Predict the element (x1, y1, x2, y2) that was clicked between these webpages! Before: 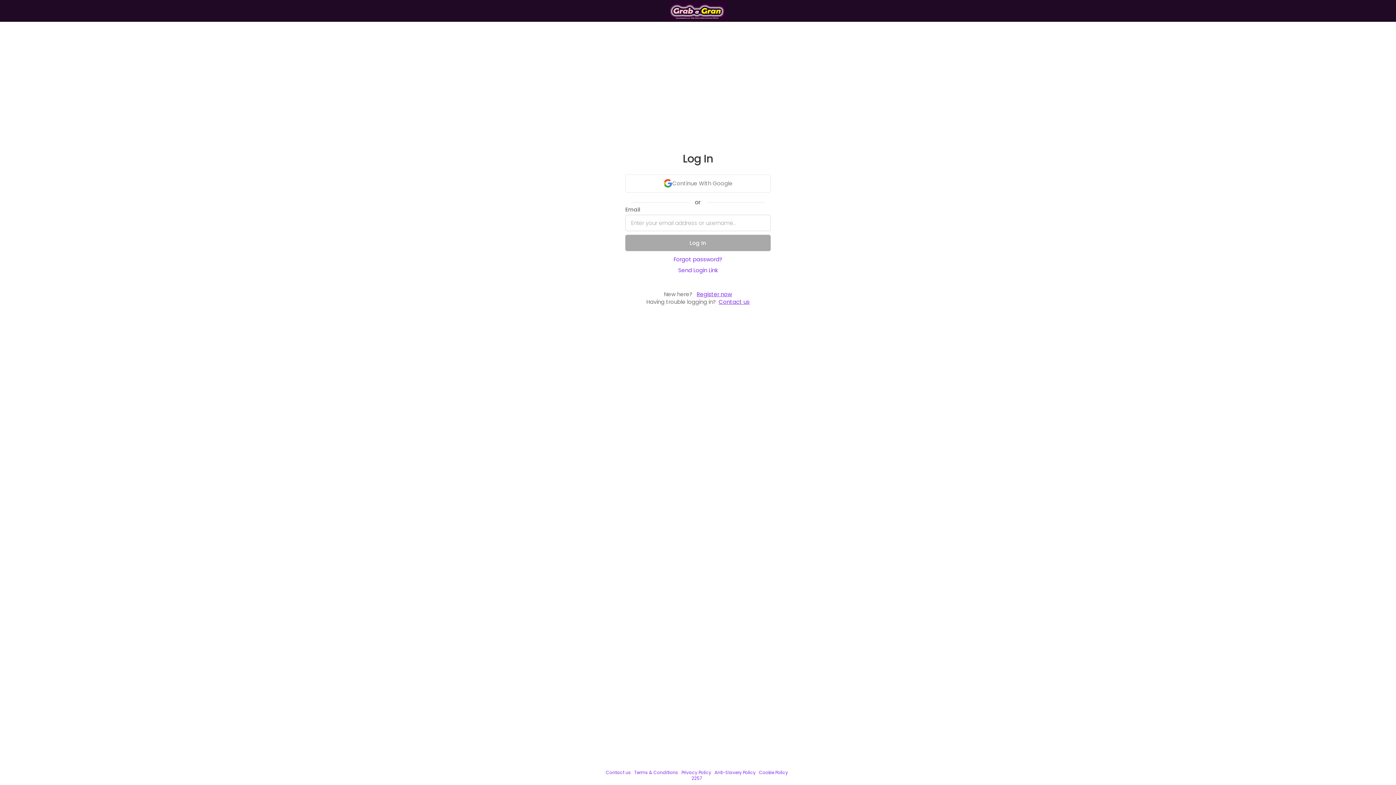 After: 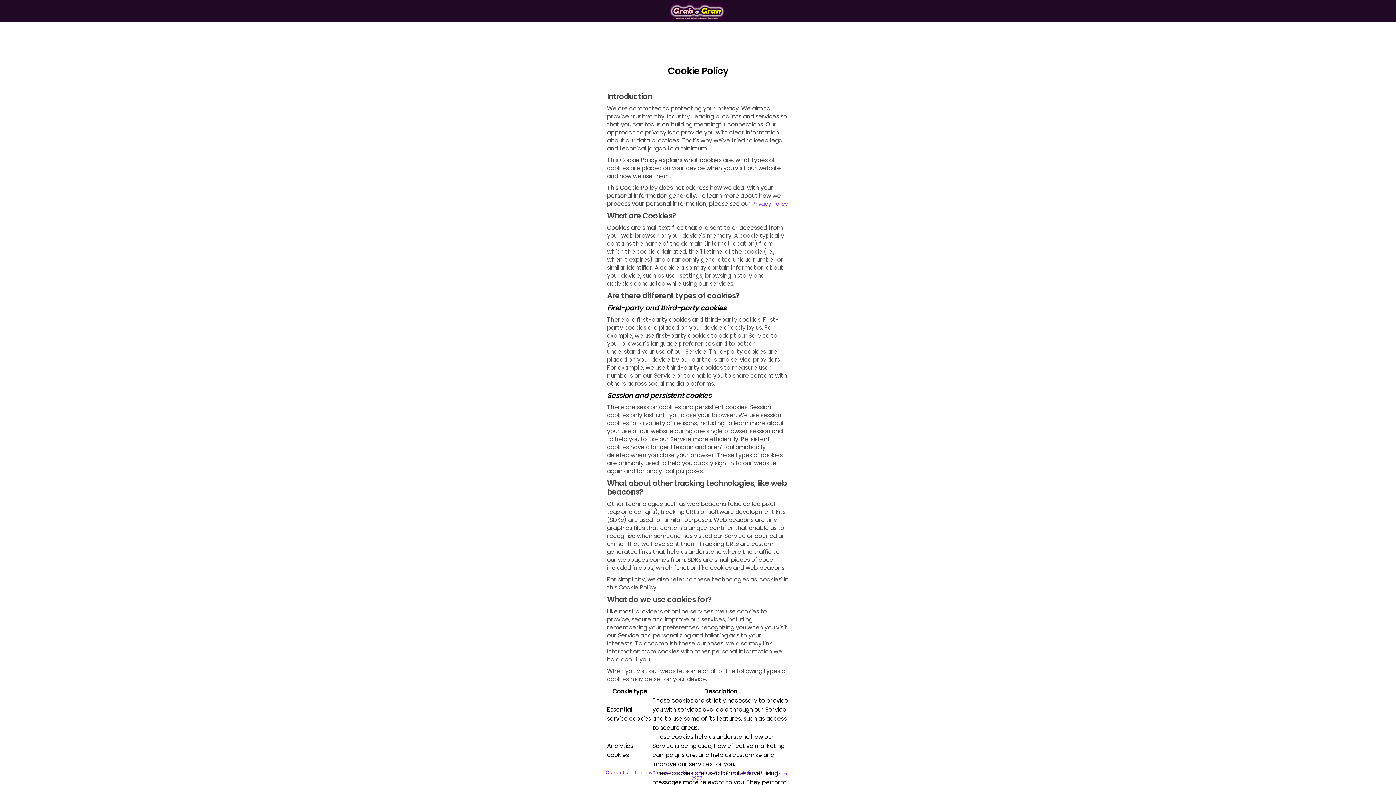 Action: bbox: (759, 769, 790, 776) label: Cookie Policy